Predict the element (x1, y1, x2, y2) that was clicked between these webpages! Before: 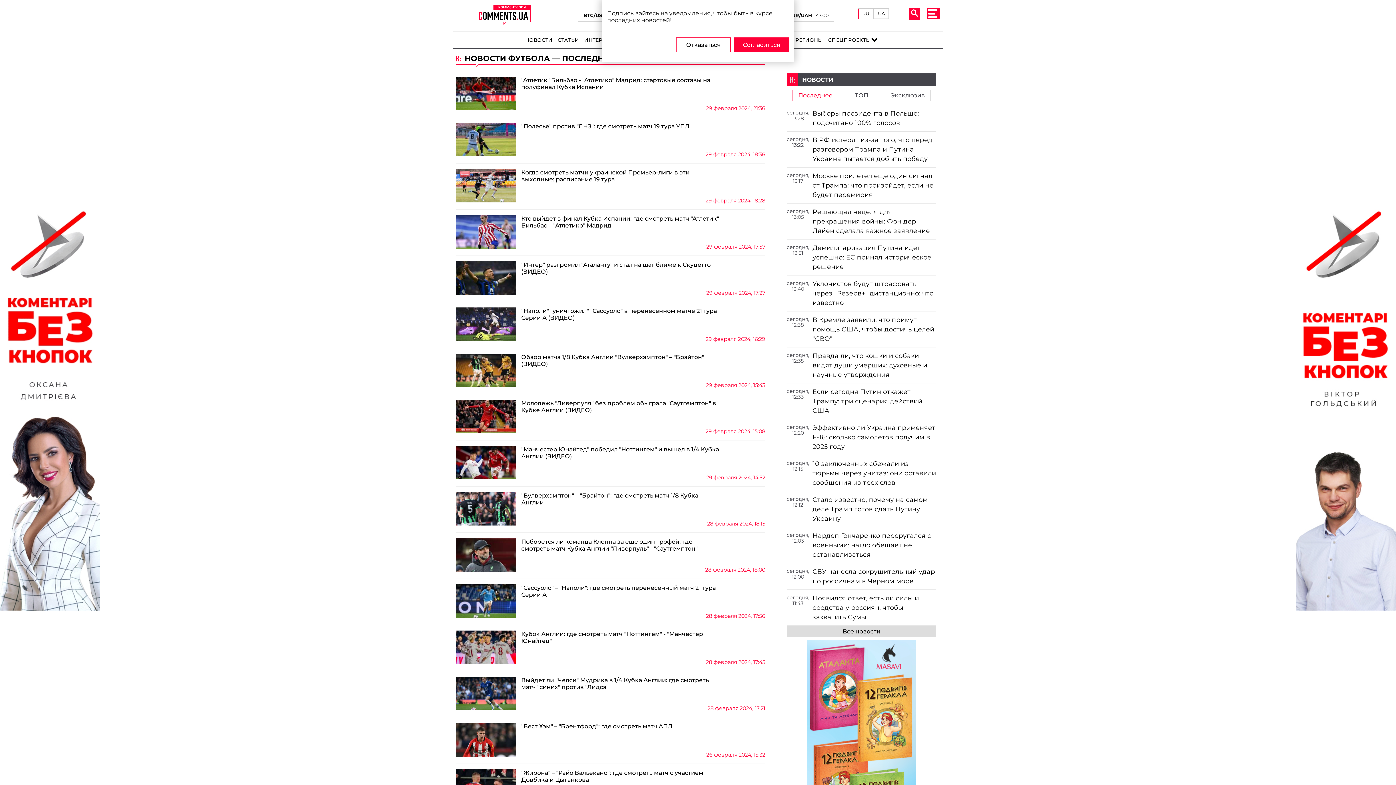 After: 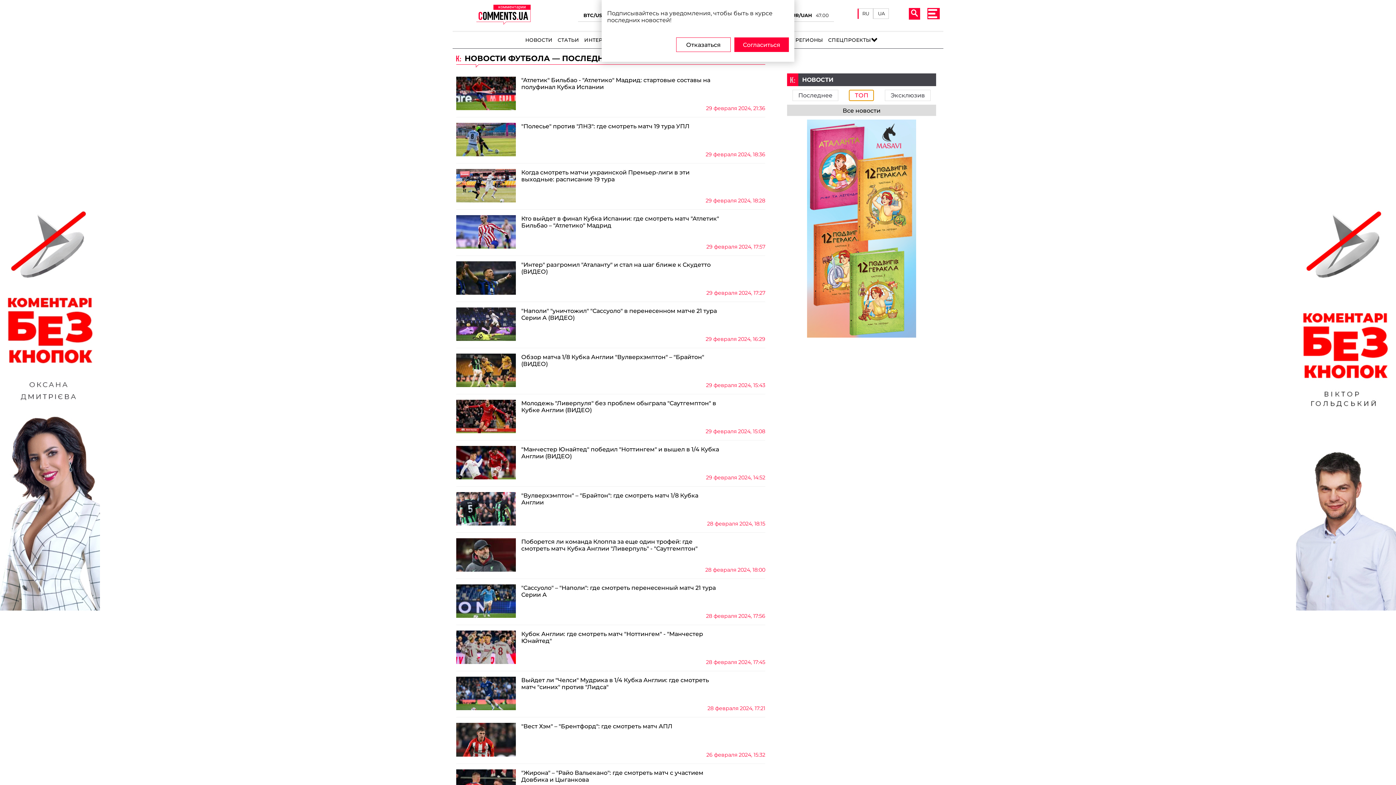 Action: bbox: (849, 89, 874, 101) label: ТОП